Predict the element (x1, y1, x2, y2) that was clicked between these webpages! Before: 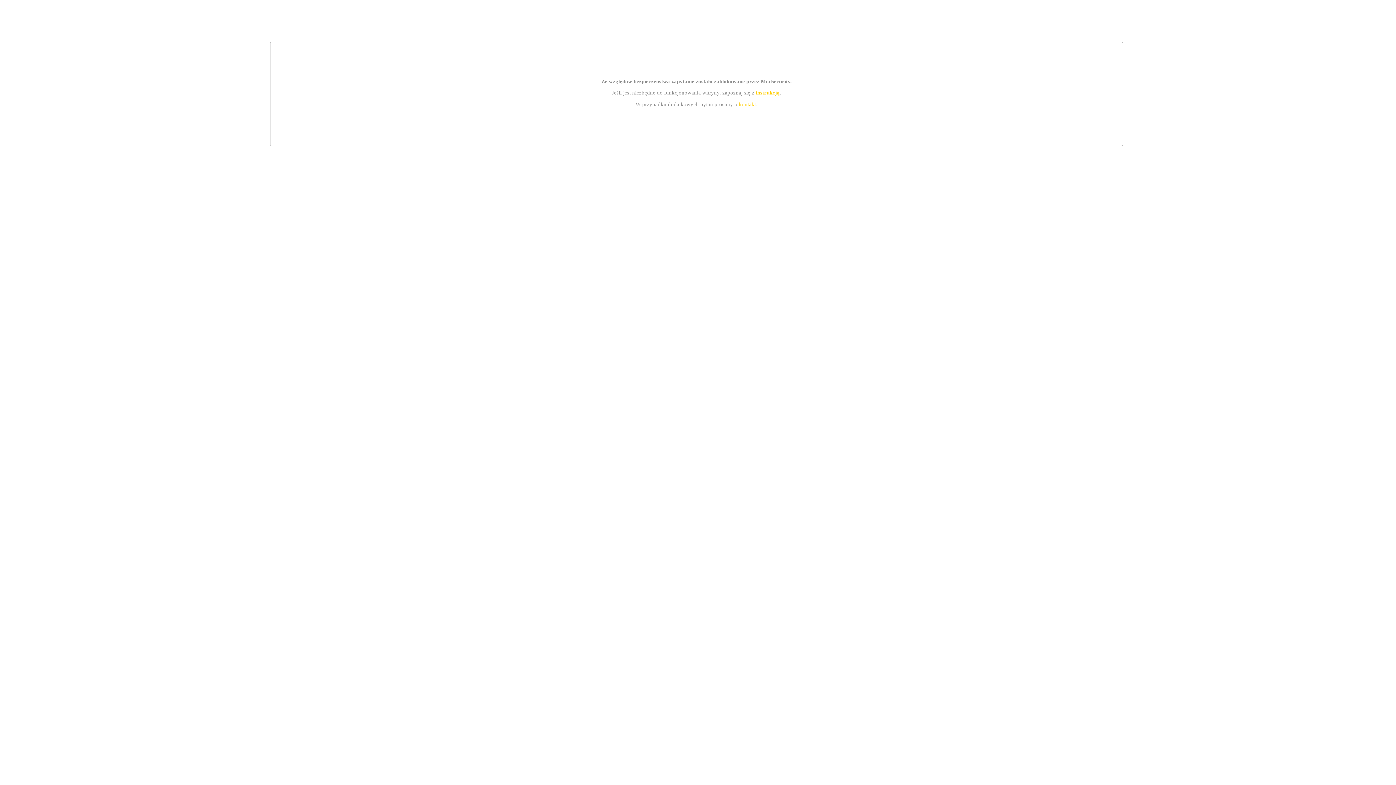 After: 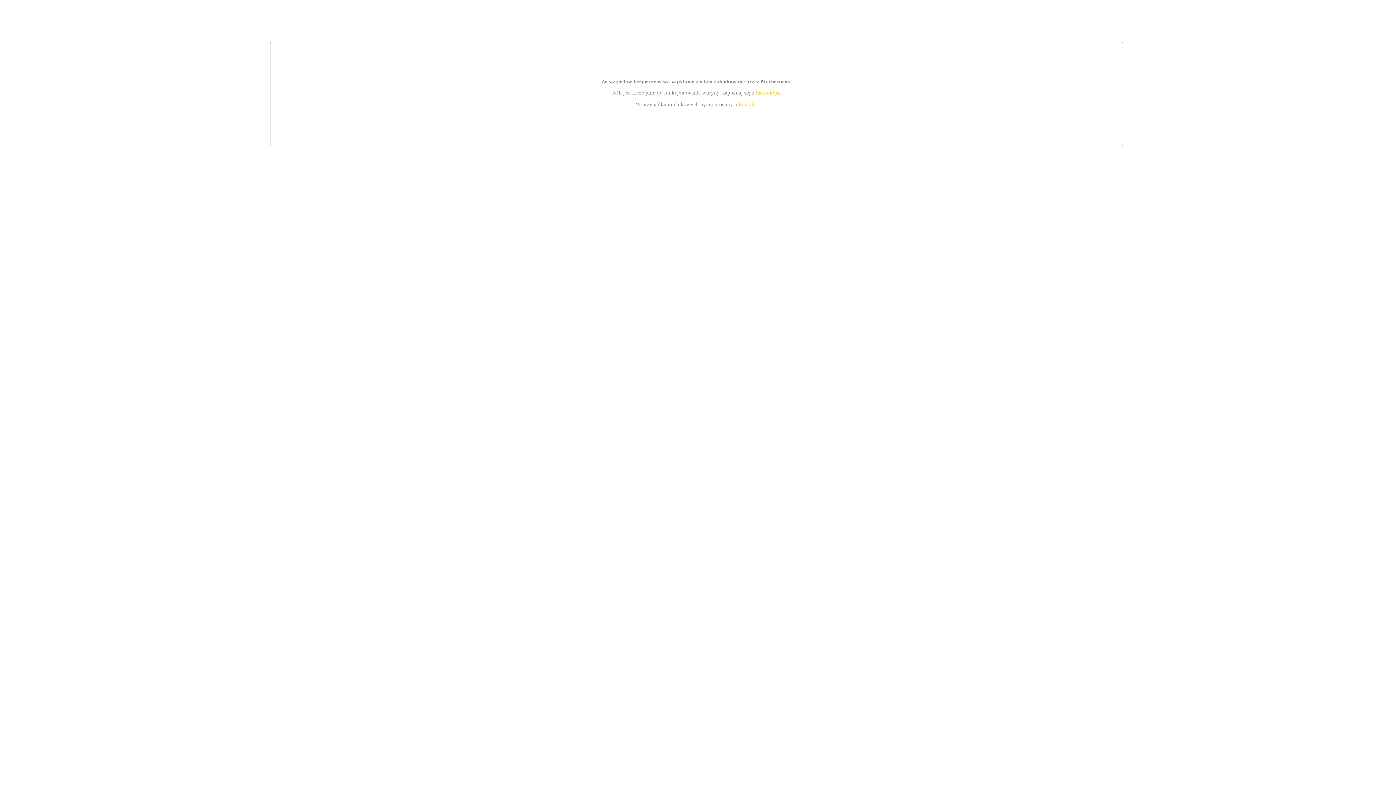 Action: label: kontakt bbox: (739, 101, 756, 107)